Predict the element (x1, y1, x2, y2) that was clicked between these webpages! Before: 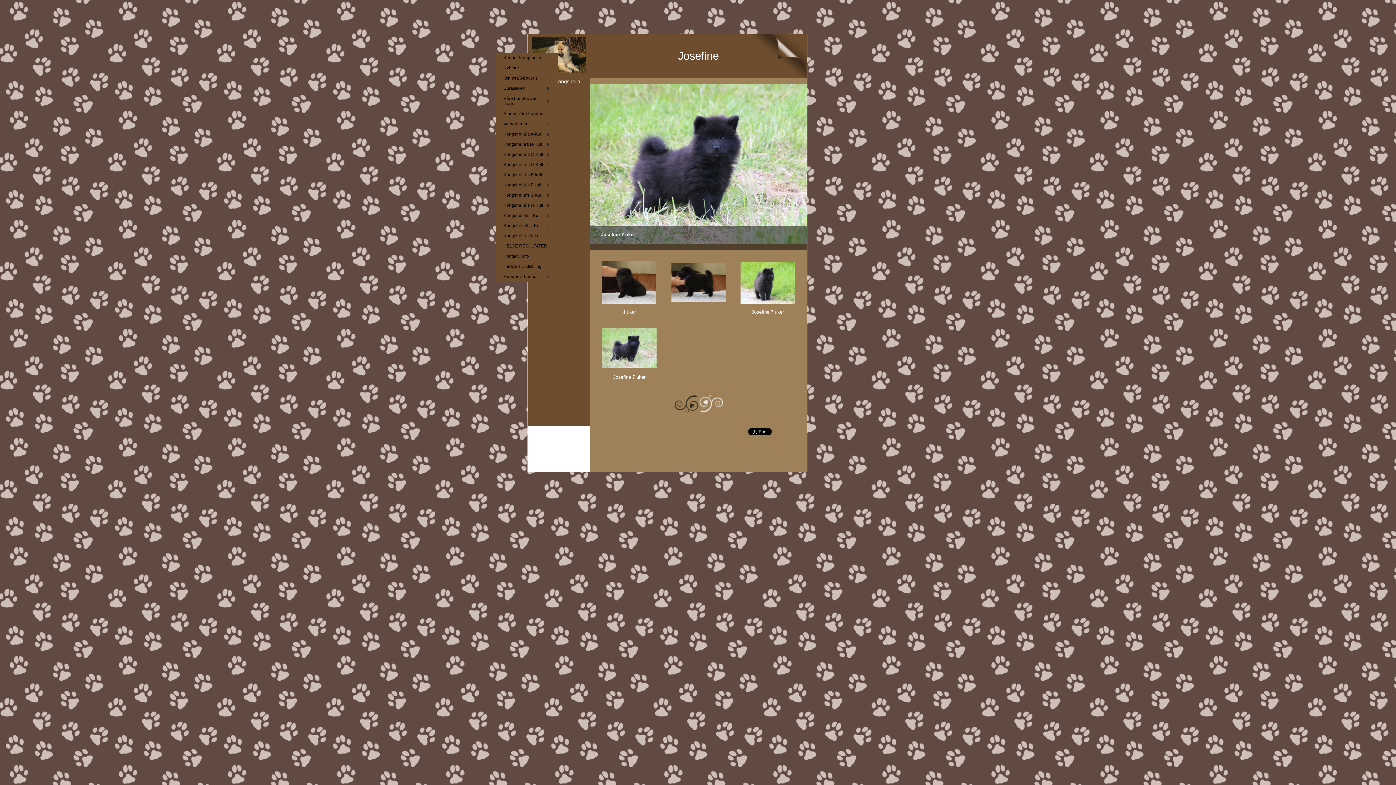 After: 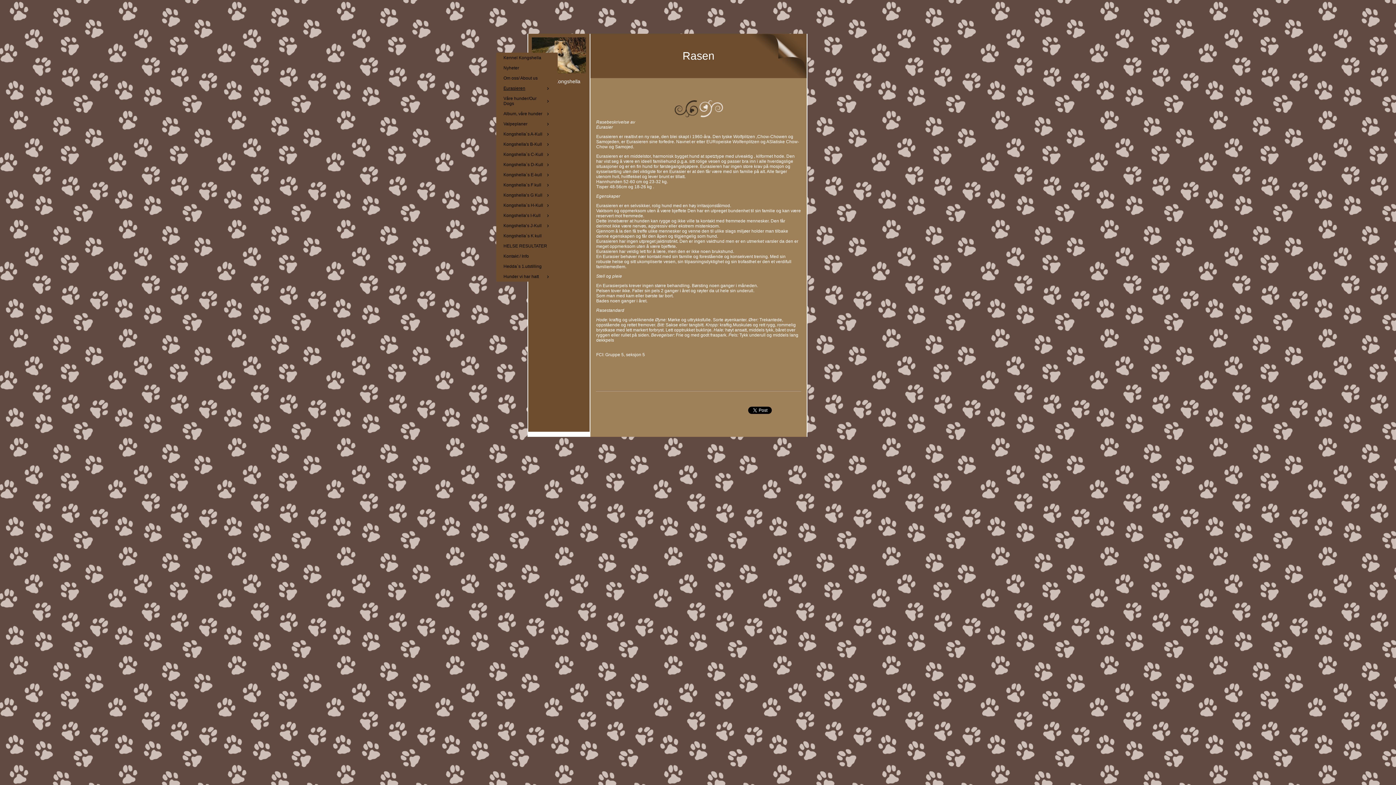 Action: bbox: (496, 83, 557, 93) label: Eurasieren